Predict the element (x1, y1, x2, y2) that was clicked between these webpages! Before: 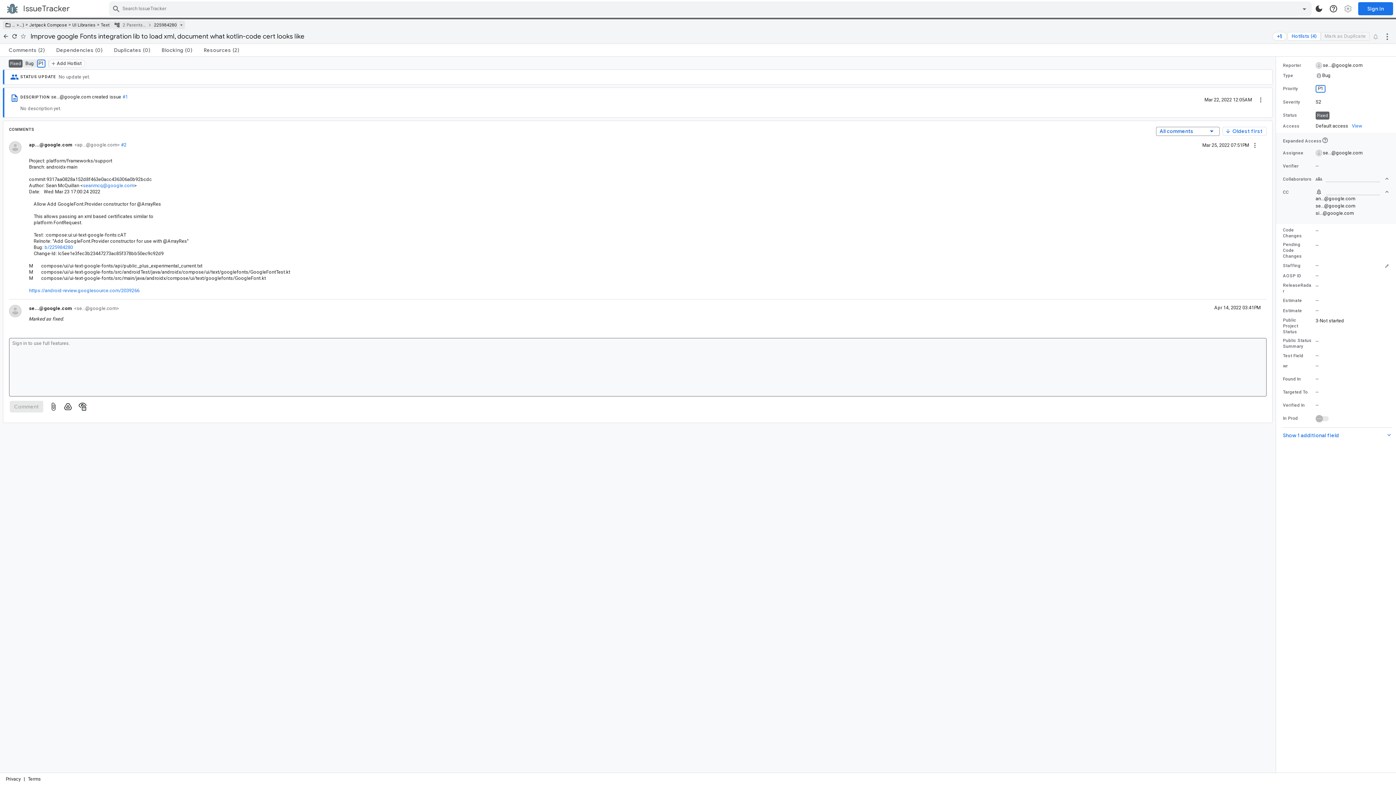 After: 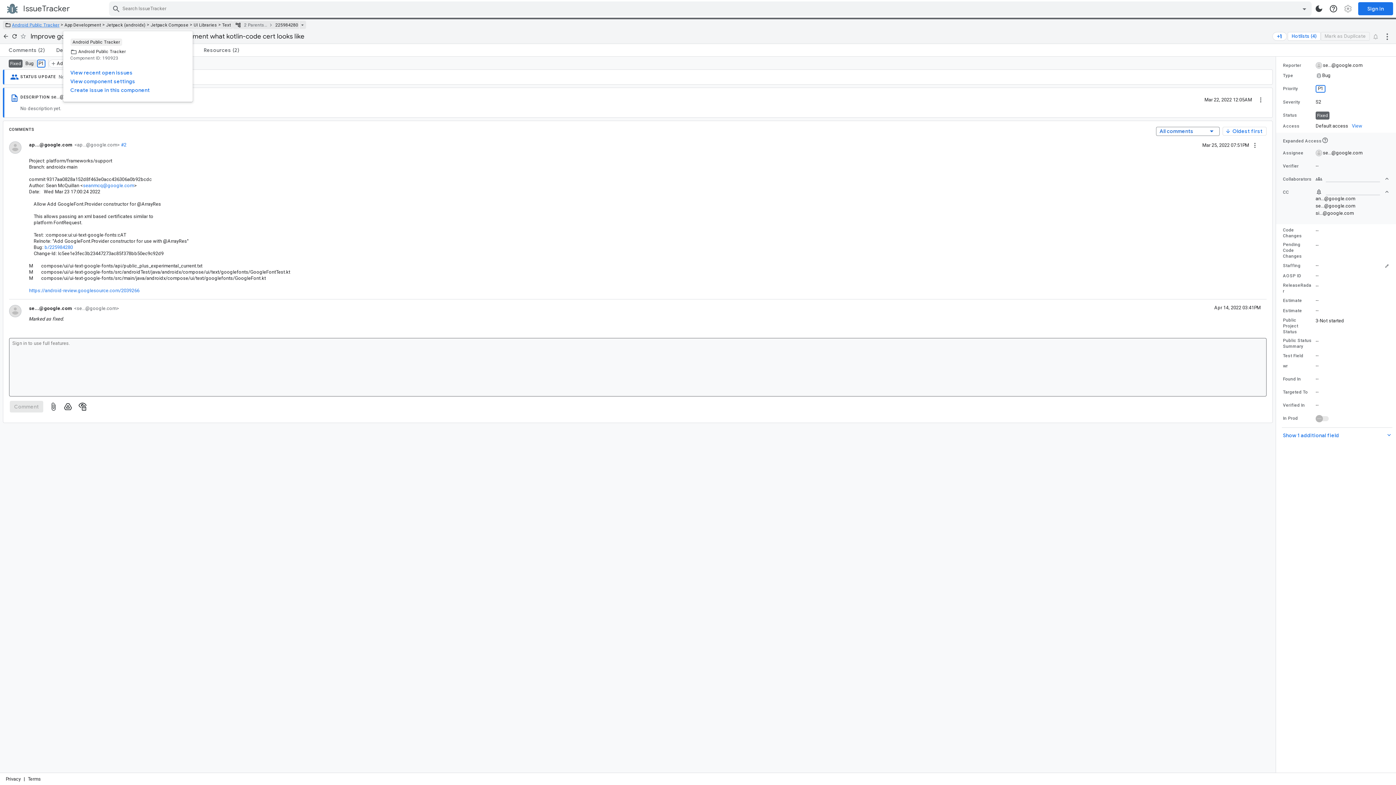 Action: label: … >… bbox: (12, 22, 22, 27)